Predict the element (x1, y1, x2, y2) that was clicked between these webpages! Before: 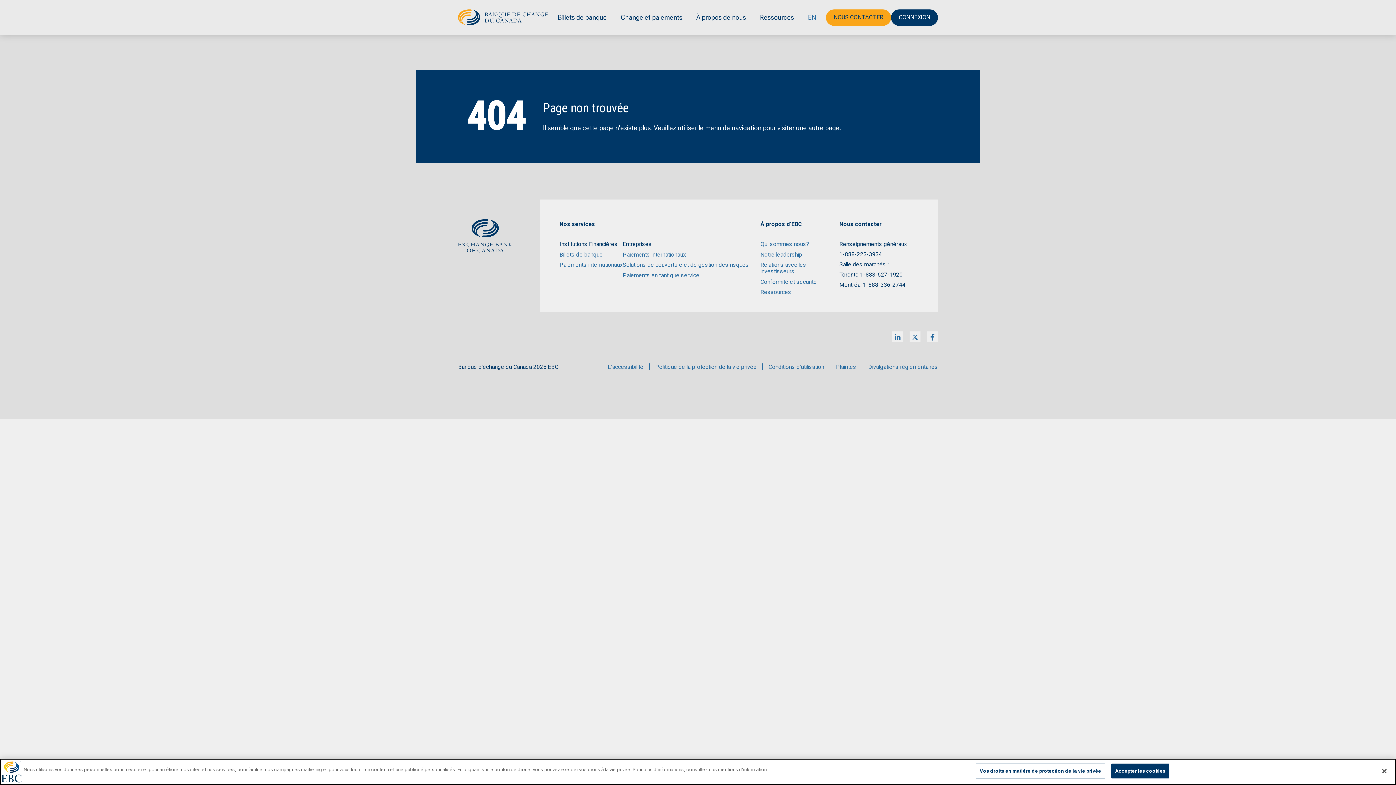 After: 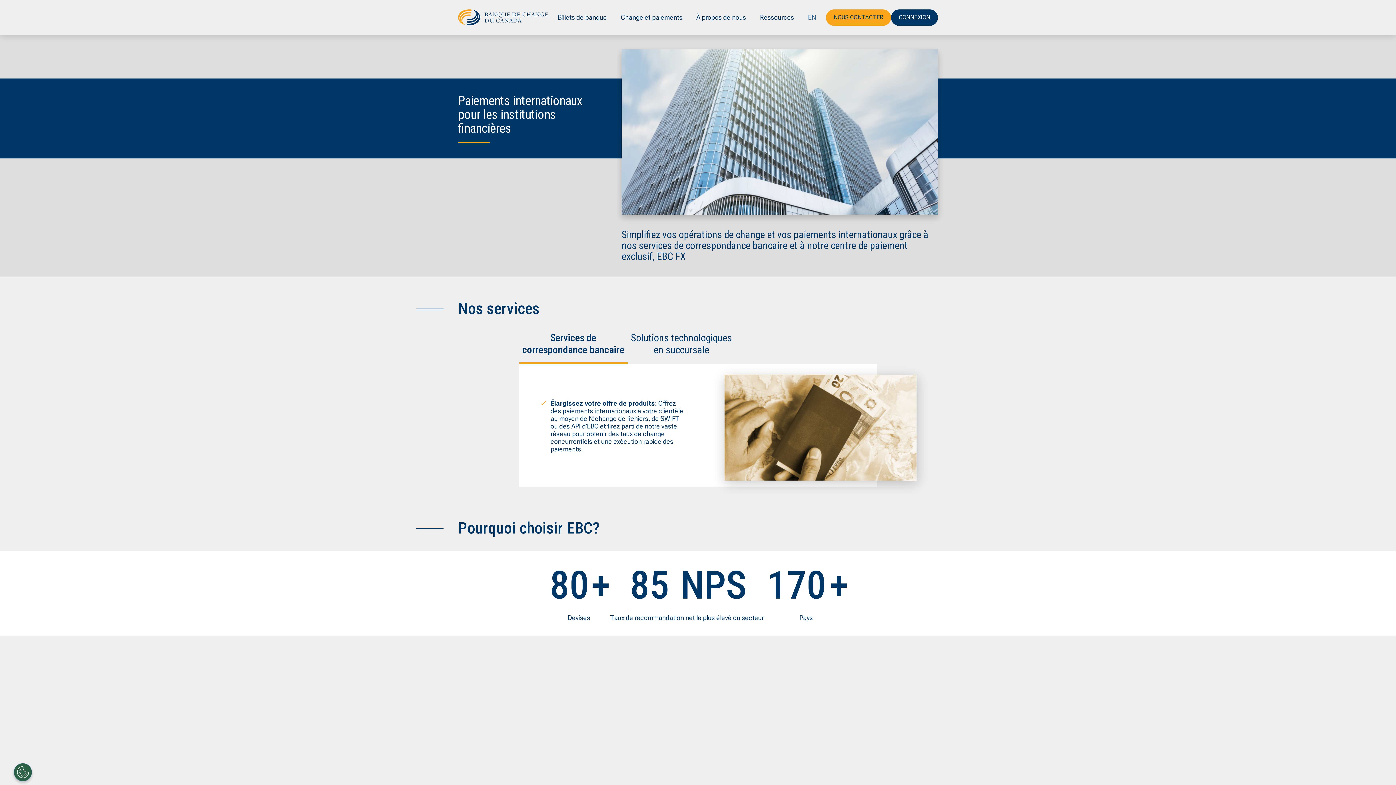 Action: bbox: (559, 259, 622, 270) label: Paiements internationaux